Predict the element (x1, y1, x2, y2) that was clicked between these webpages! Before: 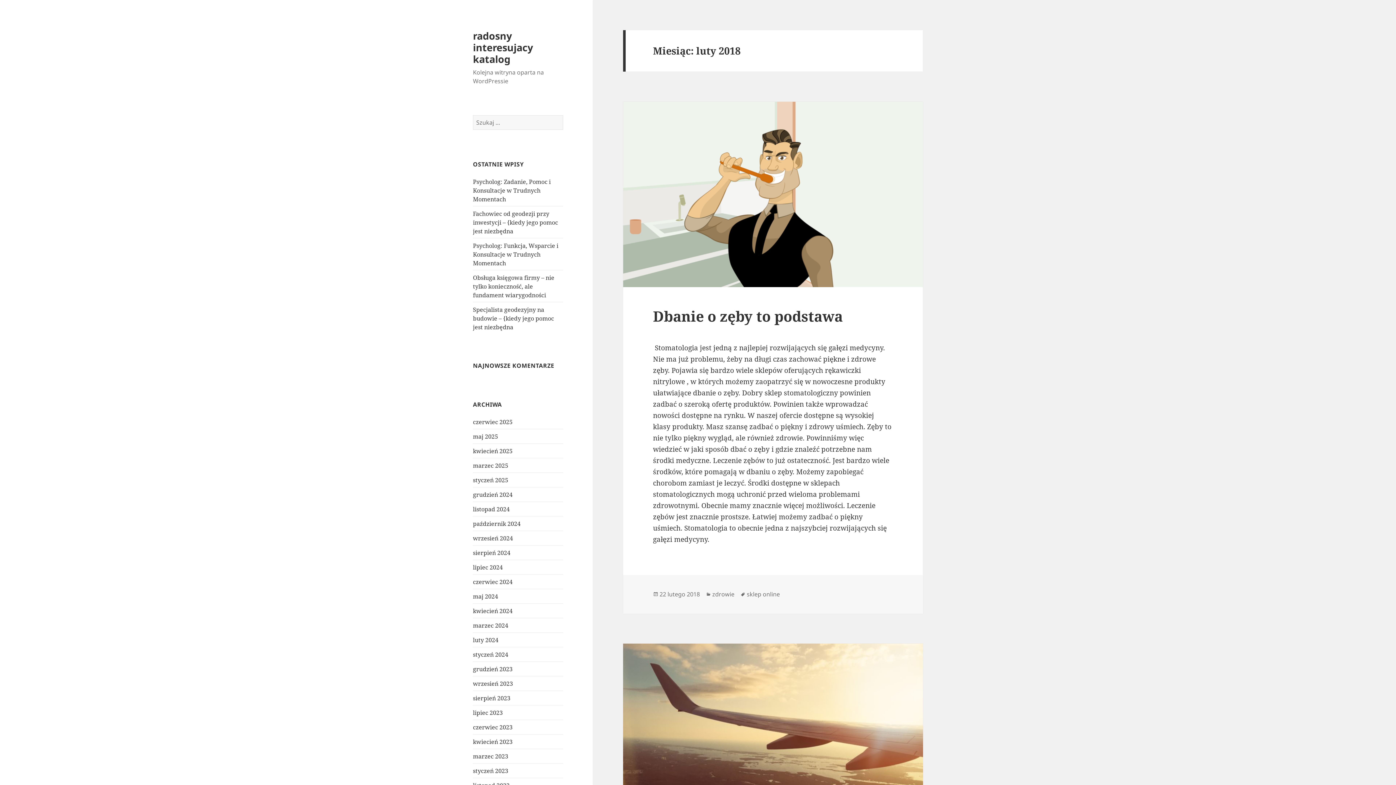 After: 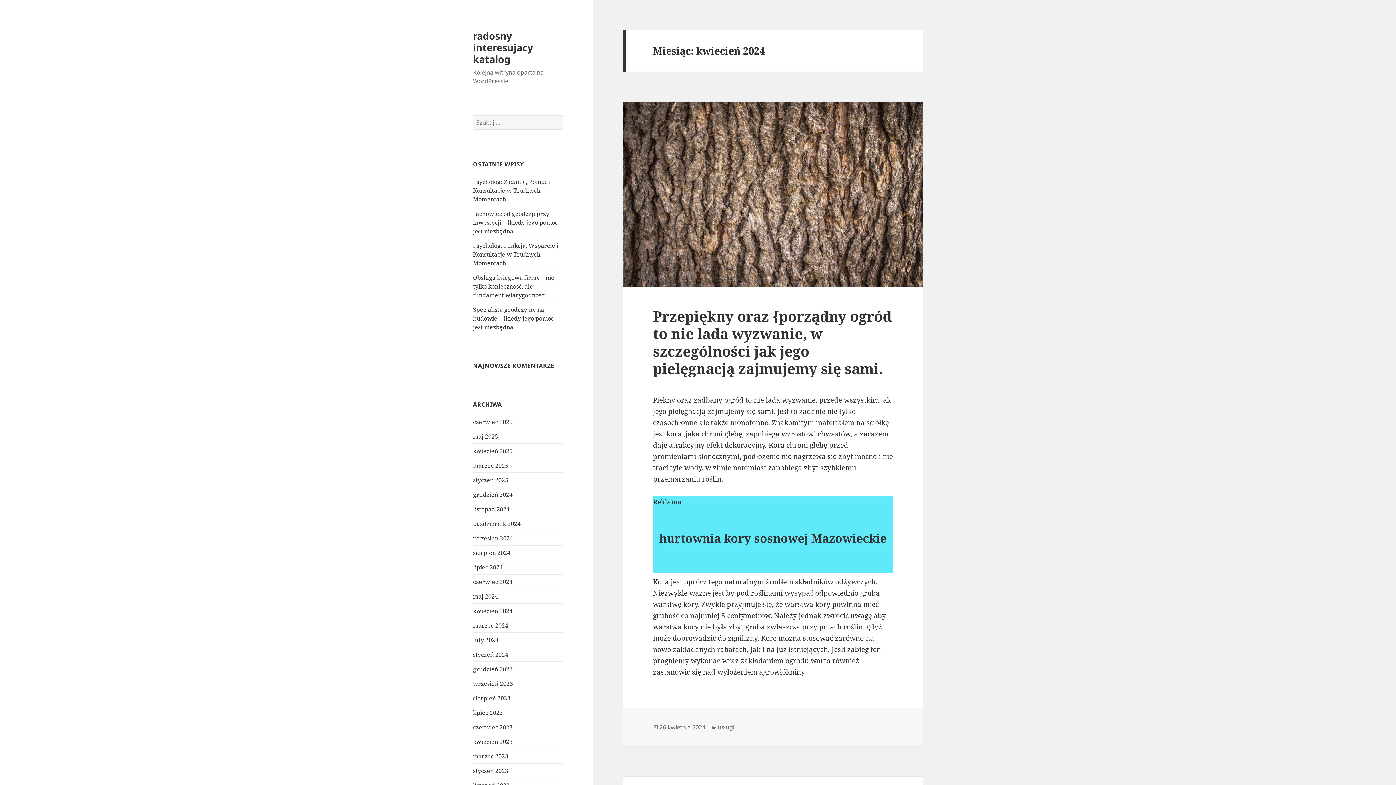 Action: bbox: (473, 607, 512, 615) label: kwiecień 2024